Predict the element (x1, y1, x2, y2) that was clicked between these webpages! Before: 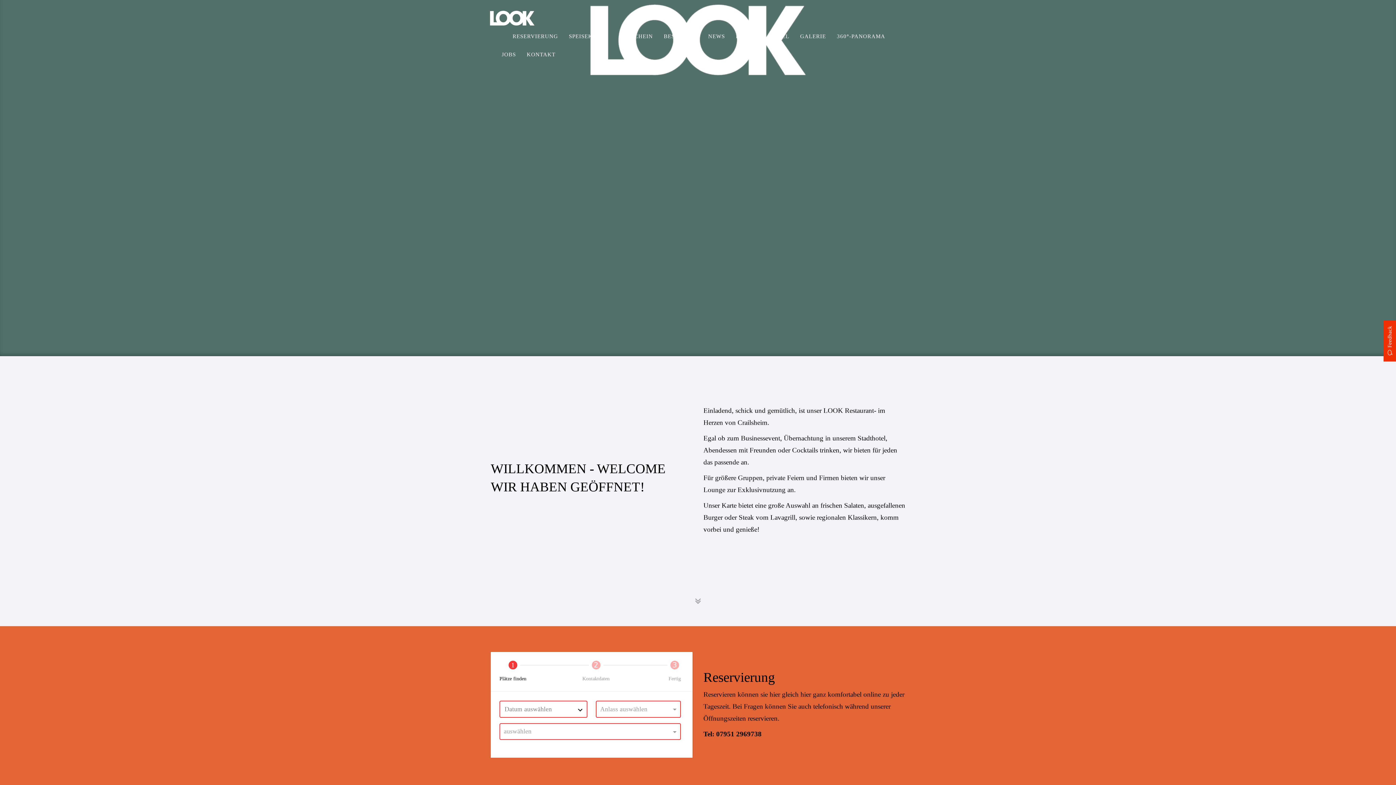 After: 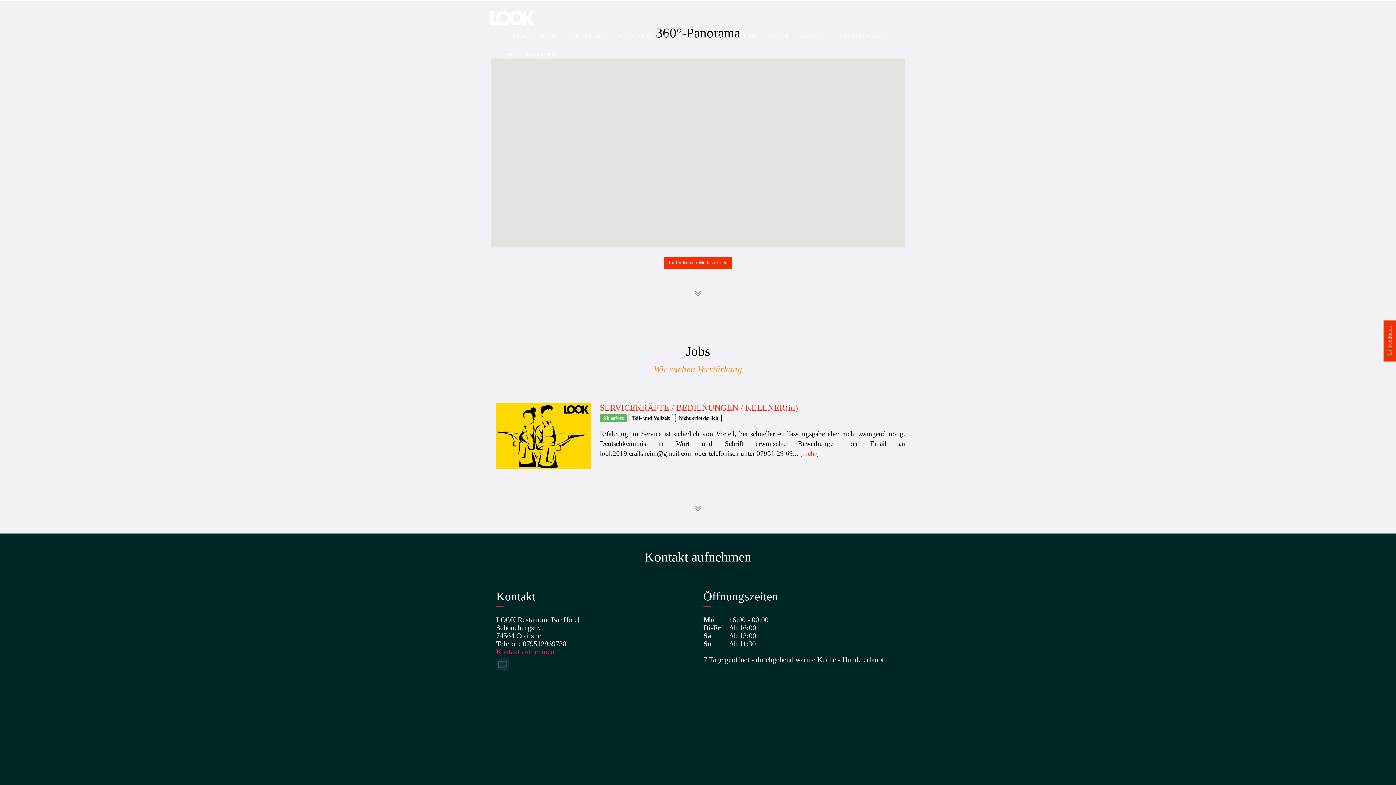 Action: bbox: (831, 27, 890, 45) label: 360°-PANORAMA